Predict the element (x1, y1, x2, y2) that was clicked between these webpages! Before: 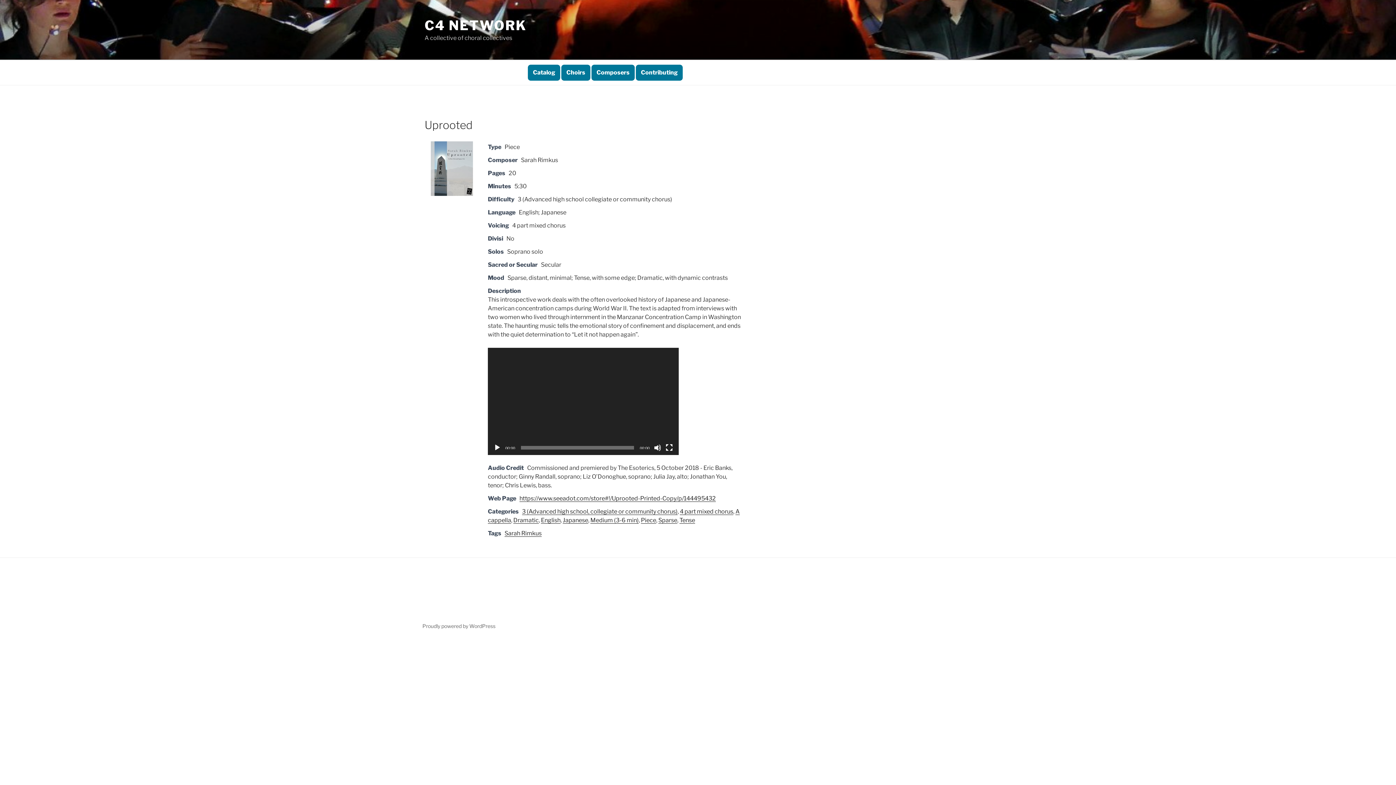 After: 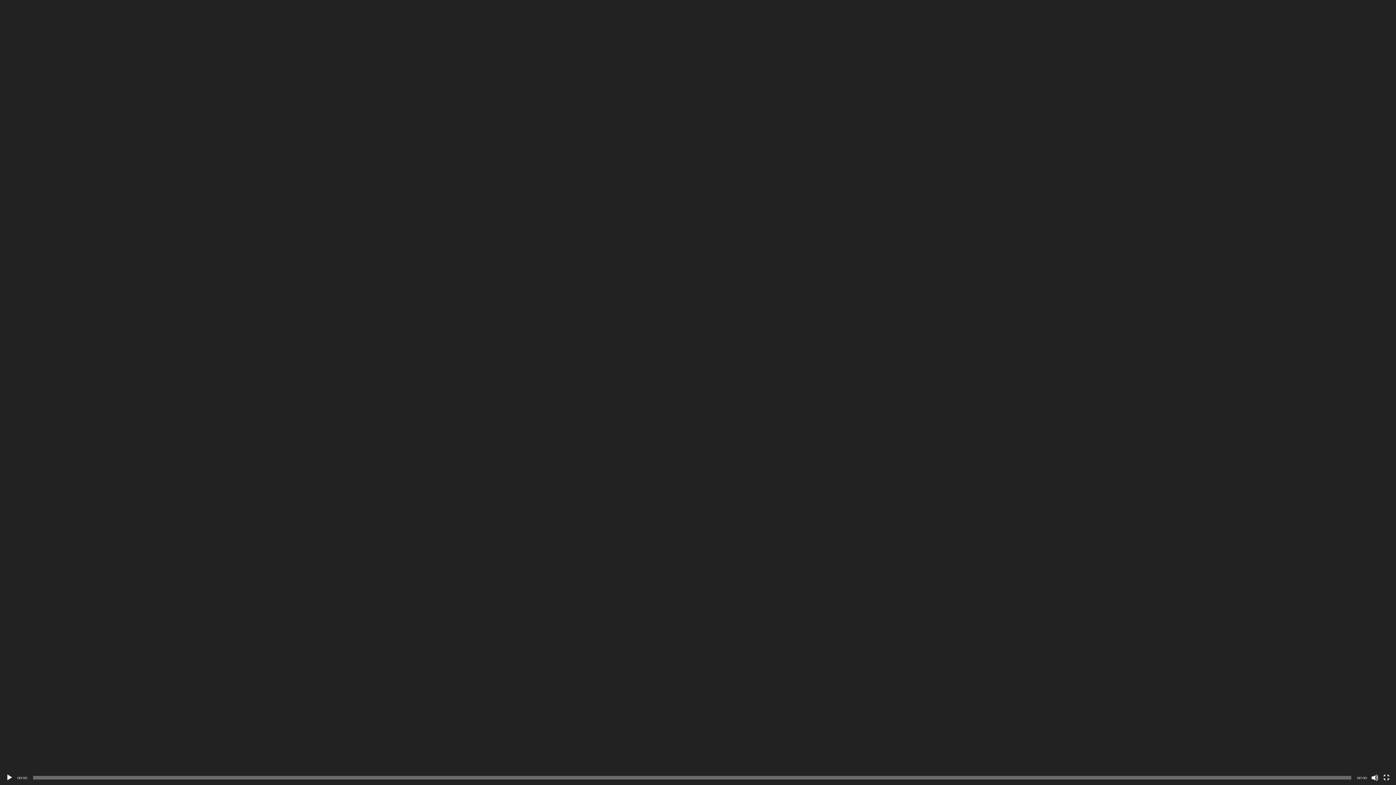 Action: label: Fullscreen bbox: (665, 444, 673, 451)